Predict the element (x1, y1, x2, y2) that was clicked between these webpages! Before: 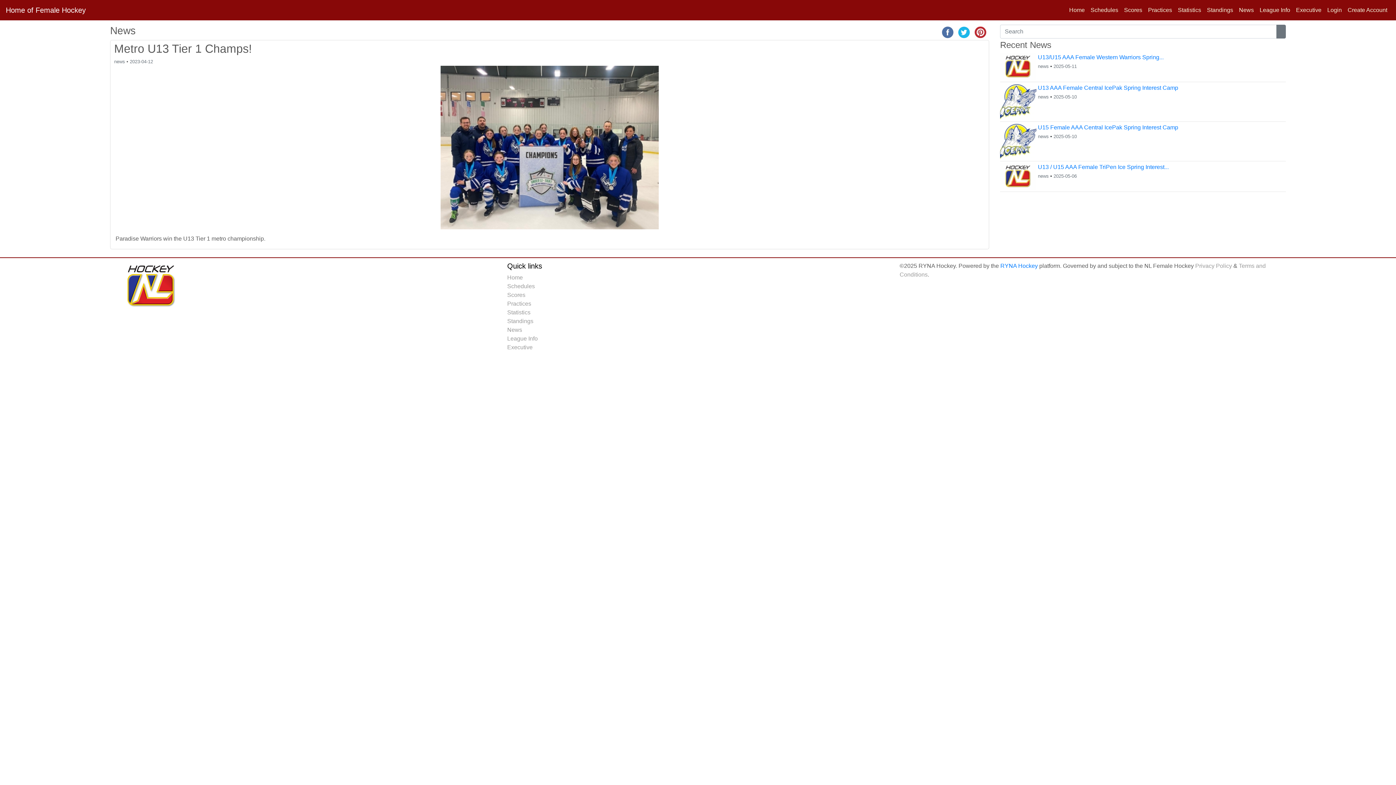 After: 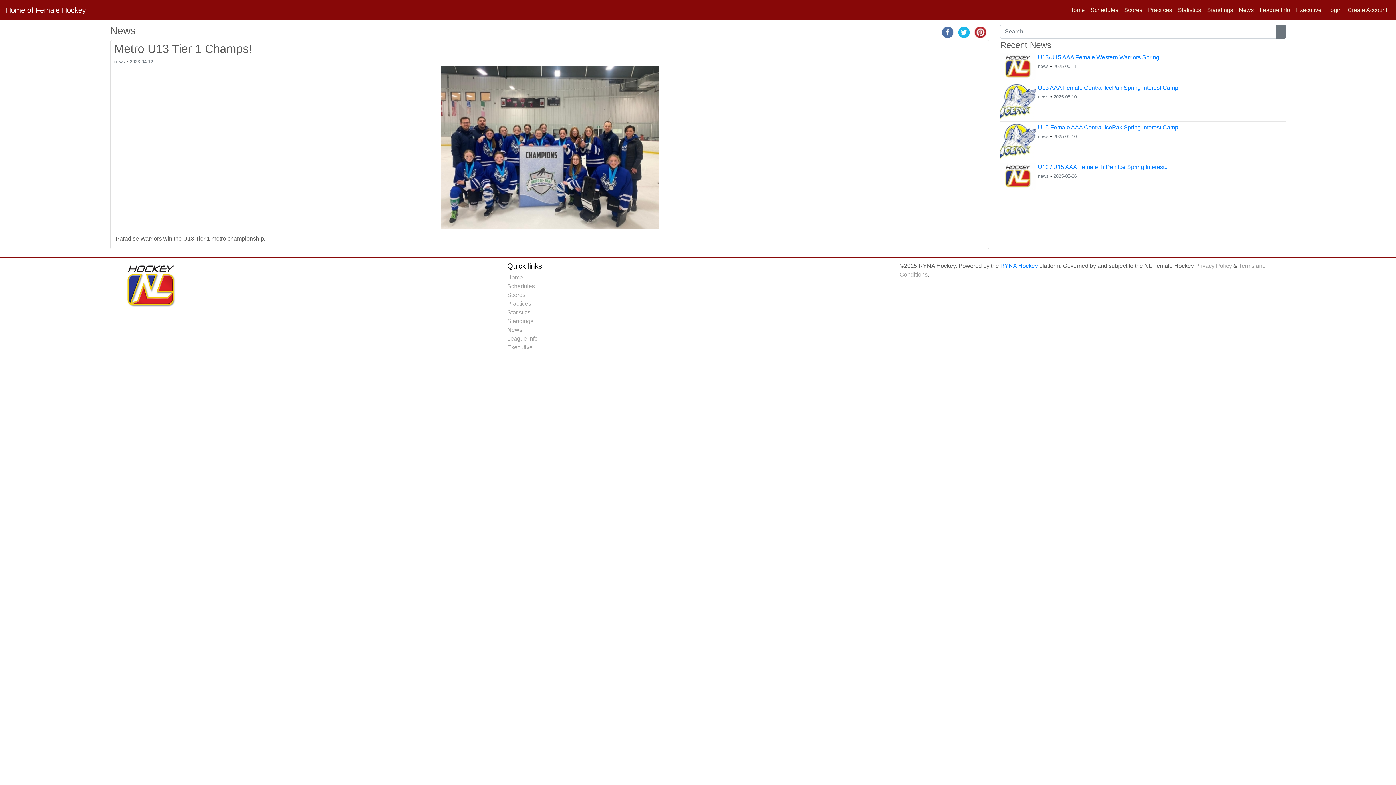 Action: bbox: (958, 28, 970, 34)